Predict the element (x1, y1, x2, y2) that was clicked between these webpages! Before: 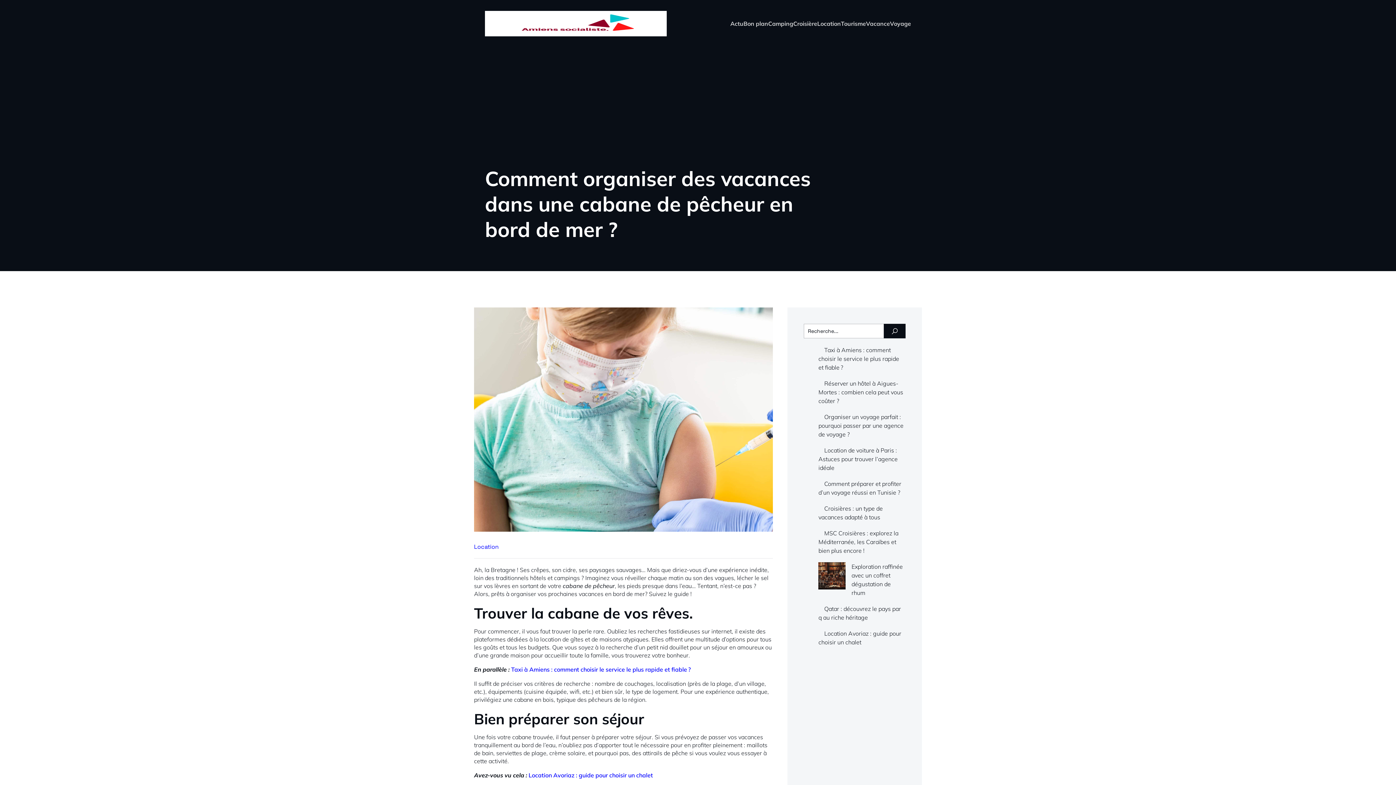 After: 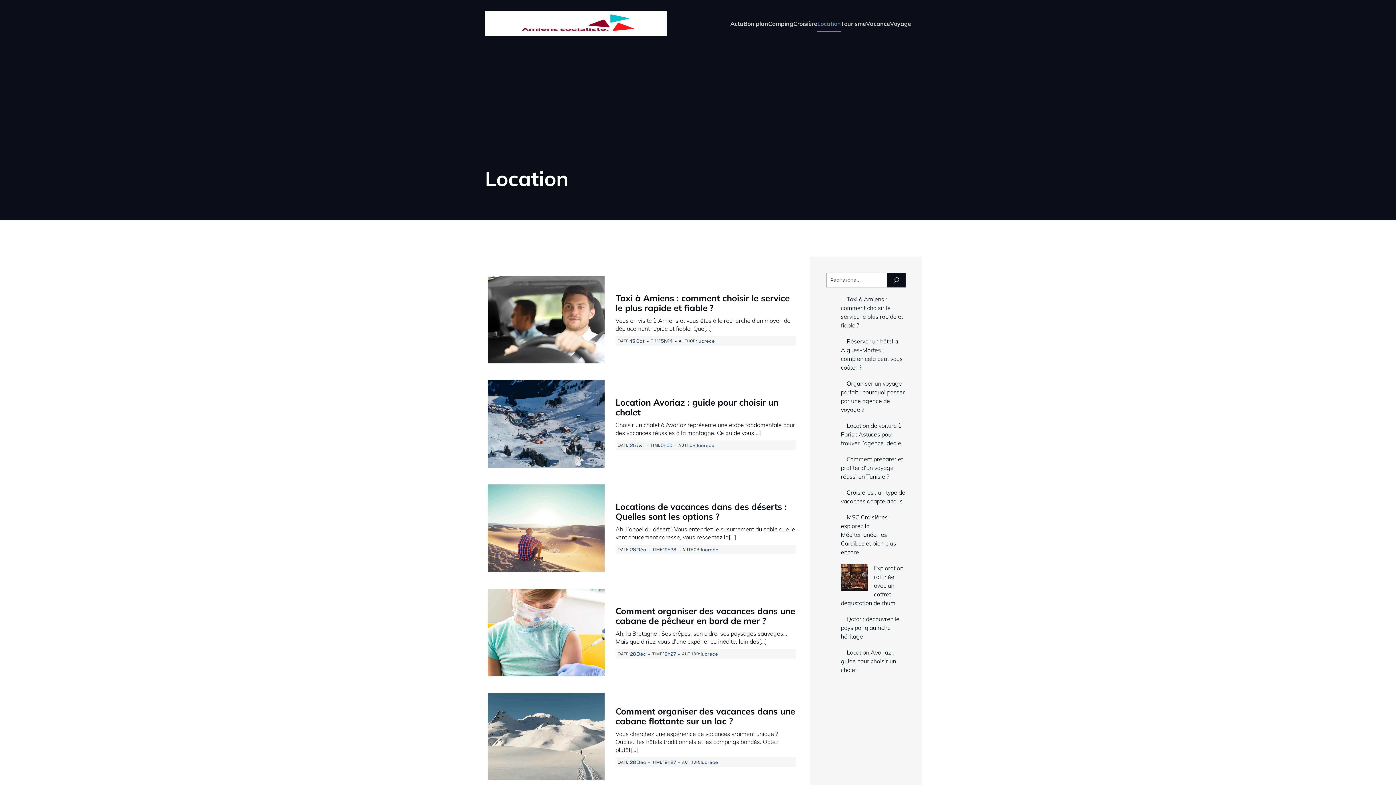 Action: bbox: (817, 15, 841, 31) label: Location